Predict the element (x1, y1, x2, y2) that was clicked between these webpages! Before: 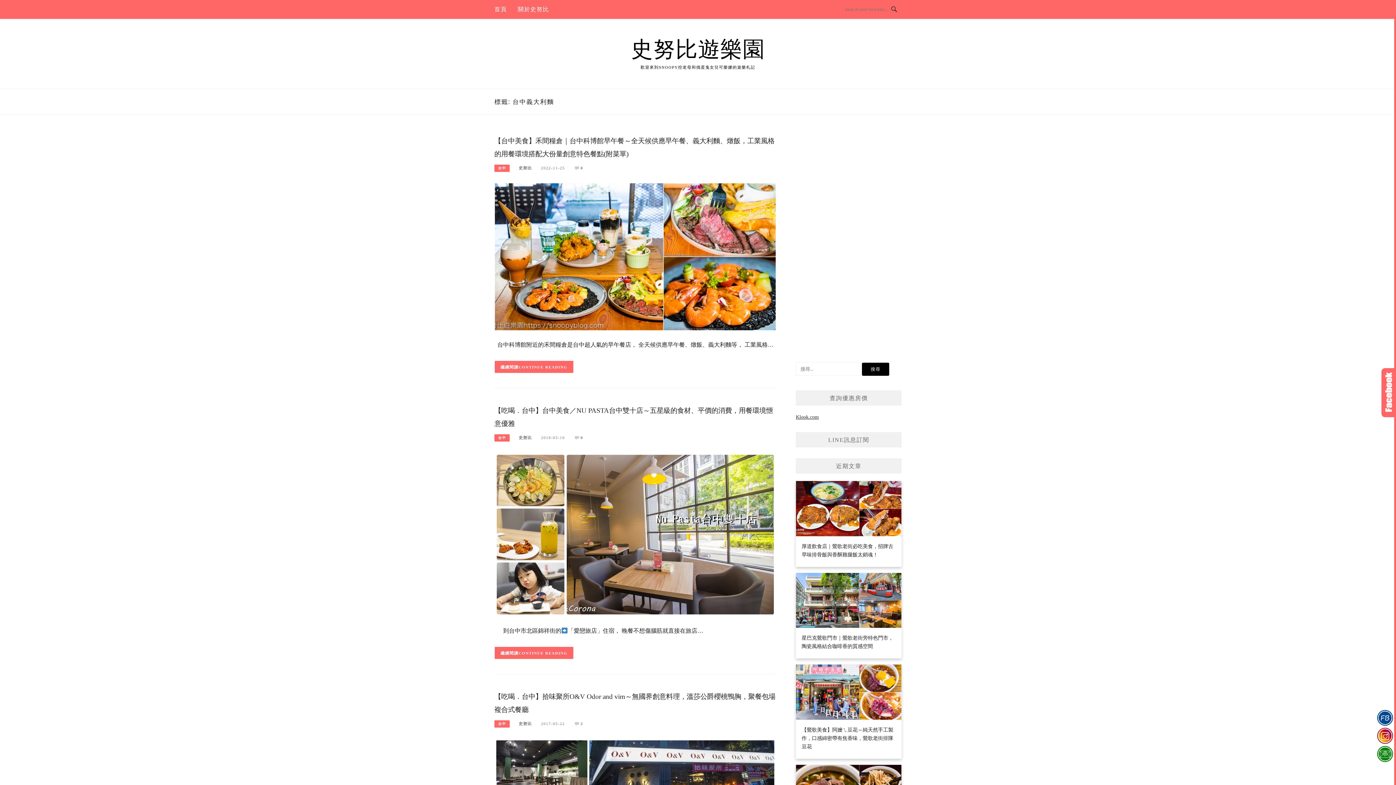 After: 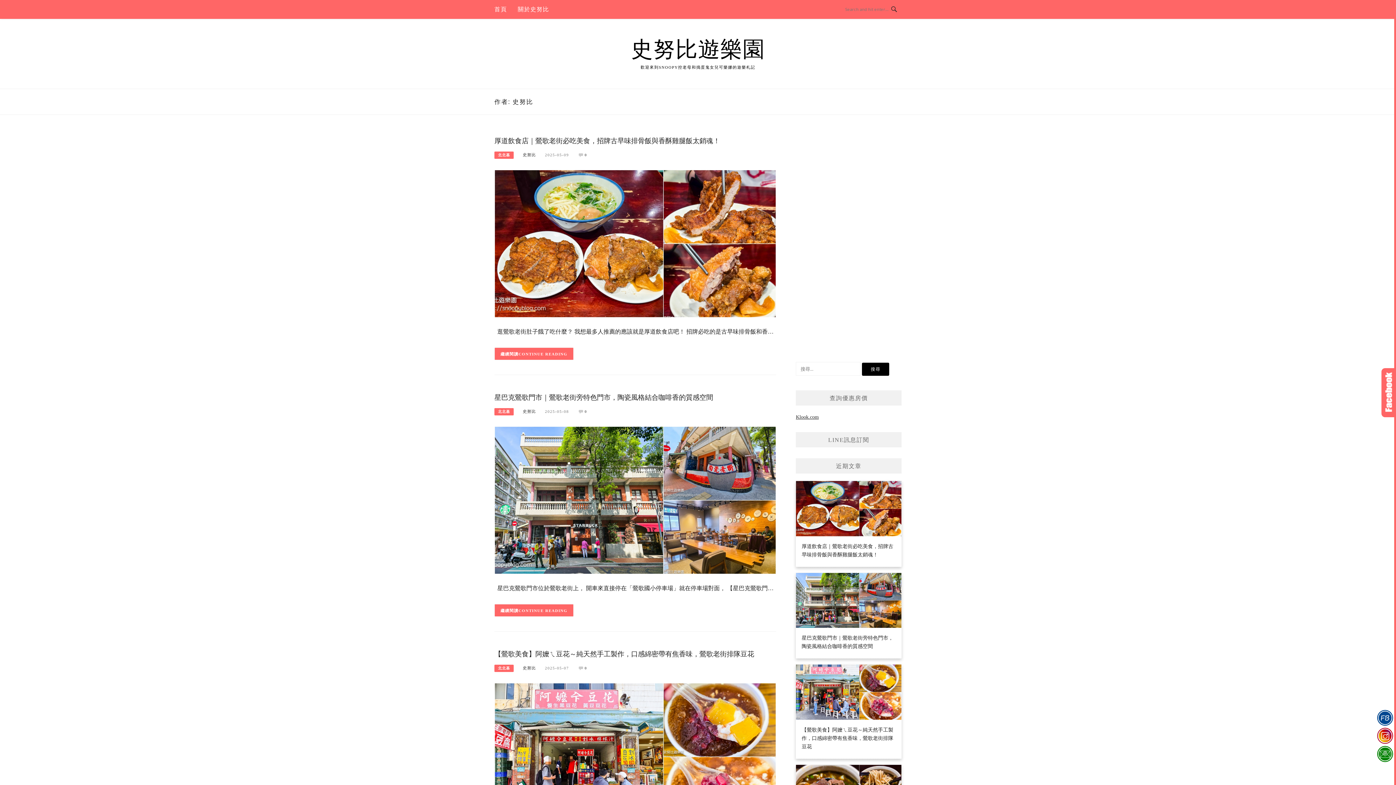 Action: bbox: (518, 721, 532, 726) label: 史努比